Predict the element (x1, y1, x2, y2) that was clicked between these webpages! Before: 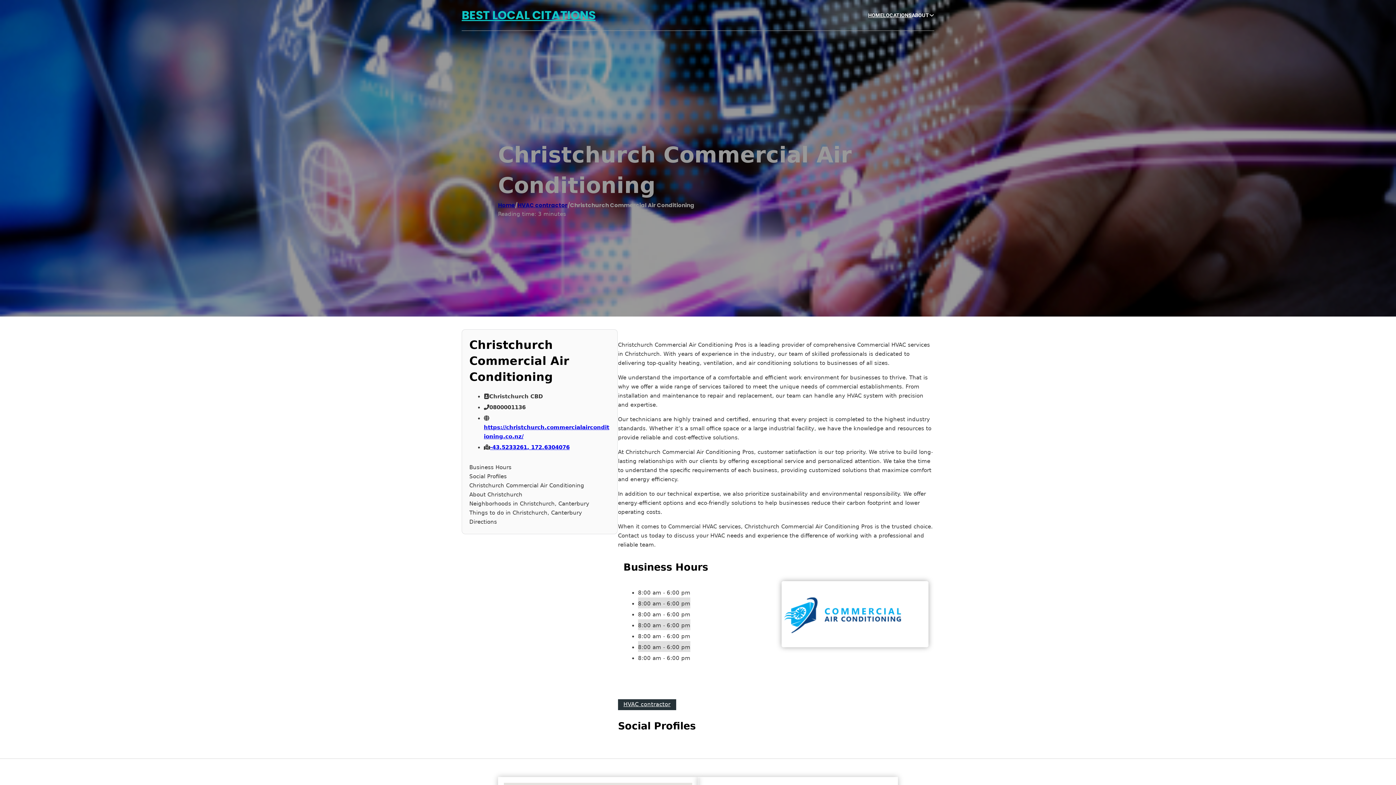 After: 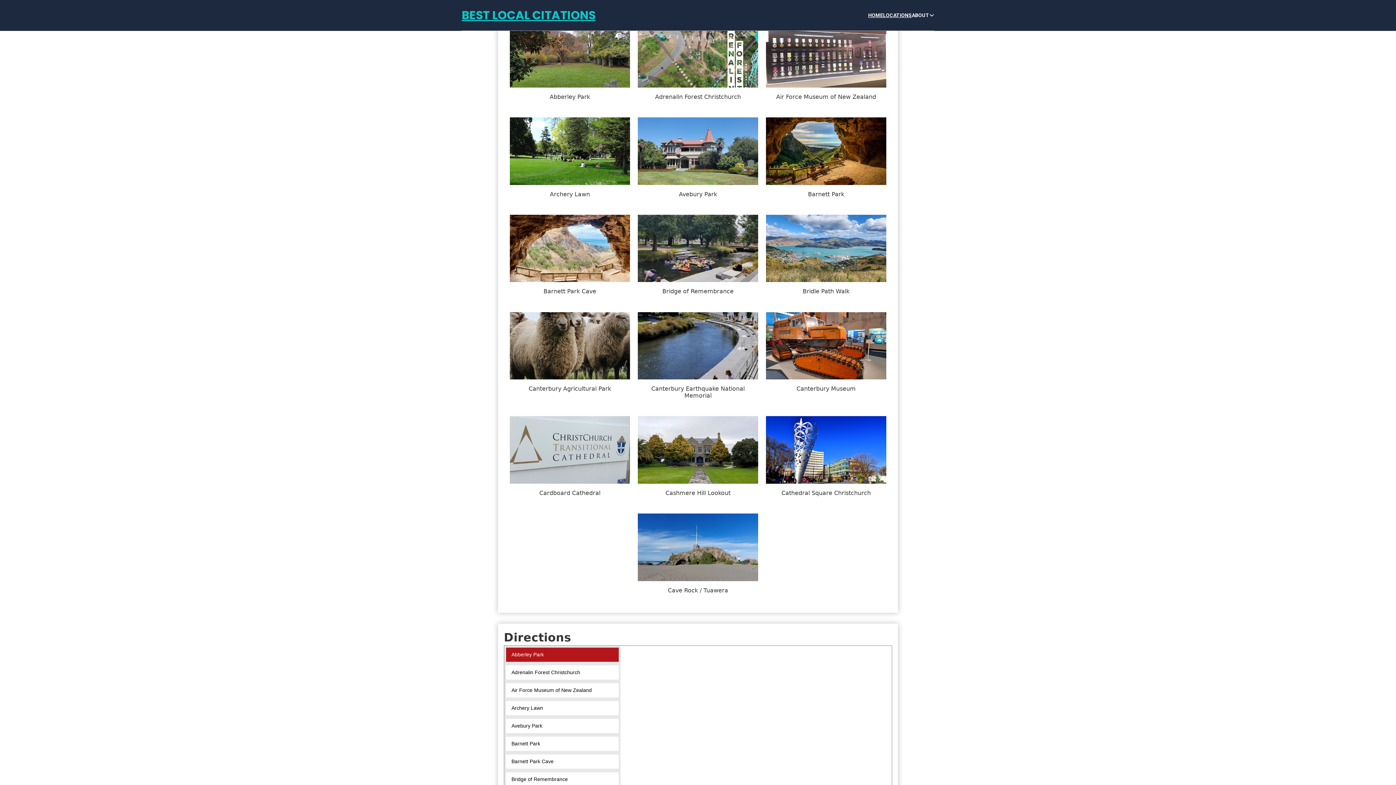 Action: label: Things to do in Christchurch, Canterbury bbox: (469, 508, 610, 517)